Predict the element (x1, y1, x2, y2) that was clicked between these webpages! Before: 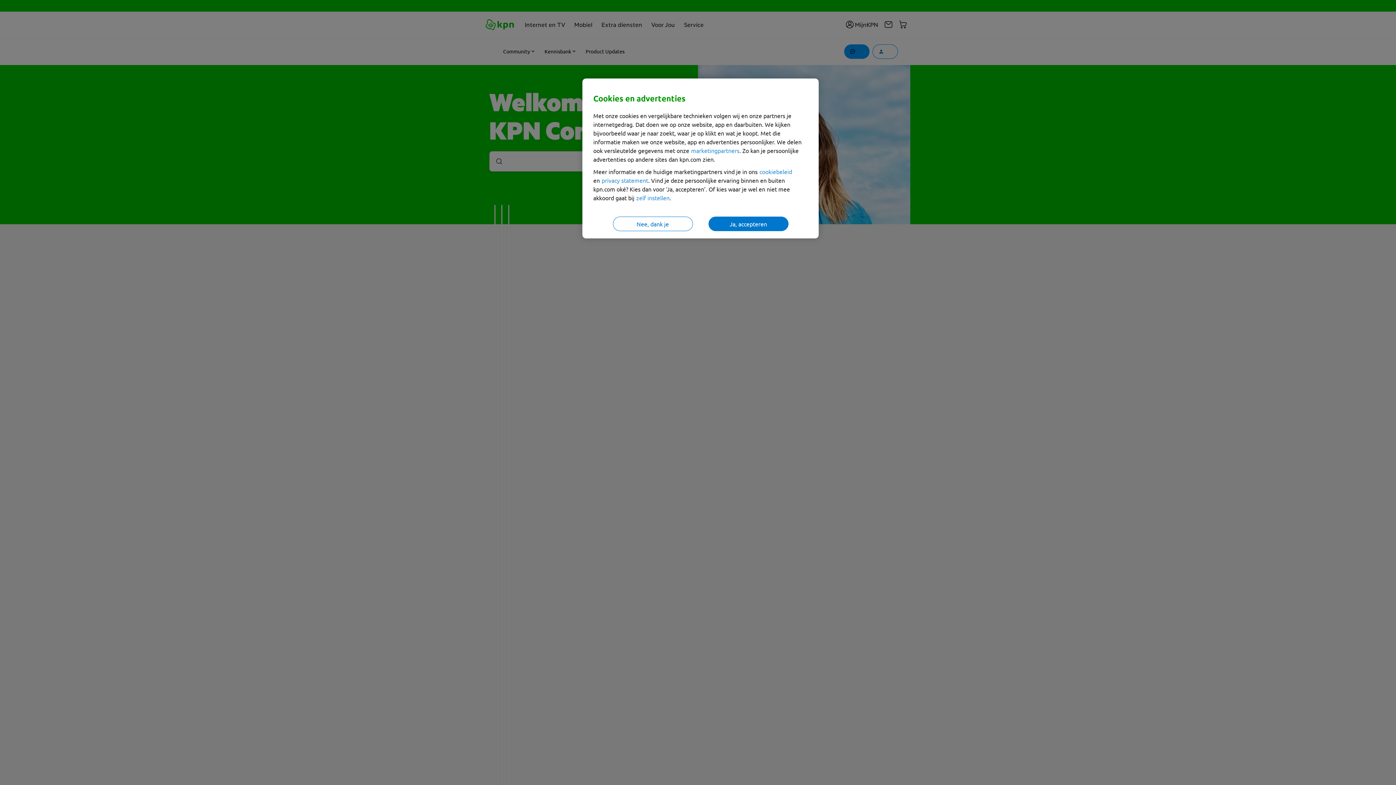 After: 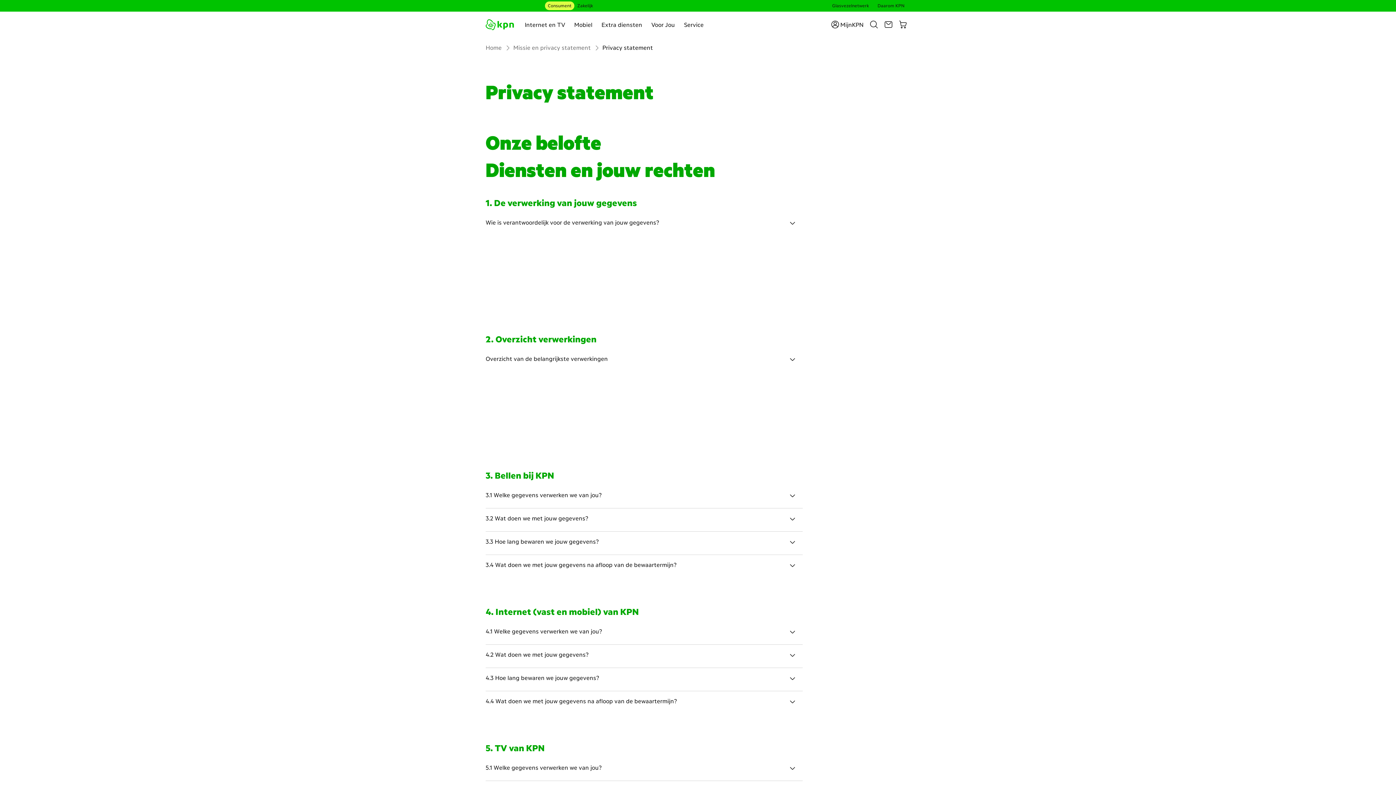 Action: bbox: (601, 176, 648, 184) label: privacy statement